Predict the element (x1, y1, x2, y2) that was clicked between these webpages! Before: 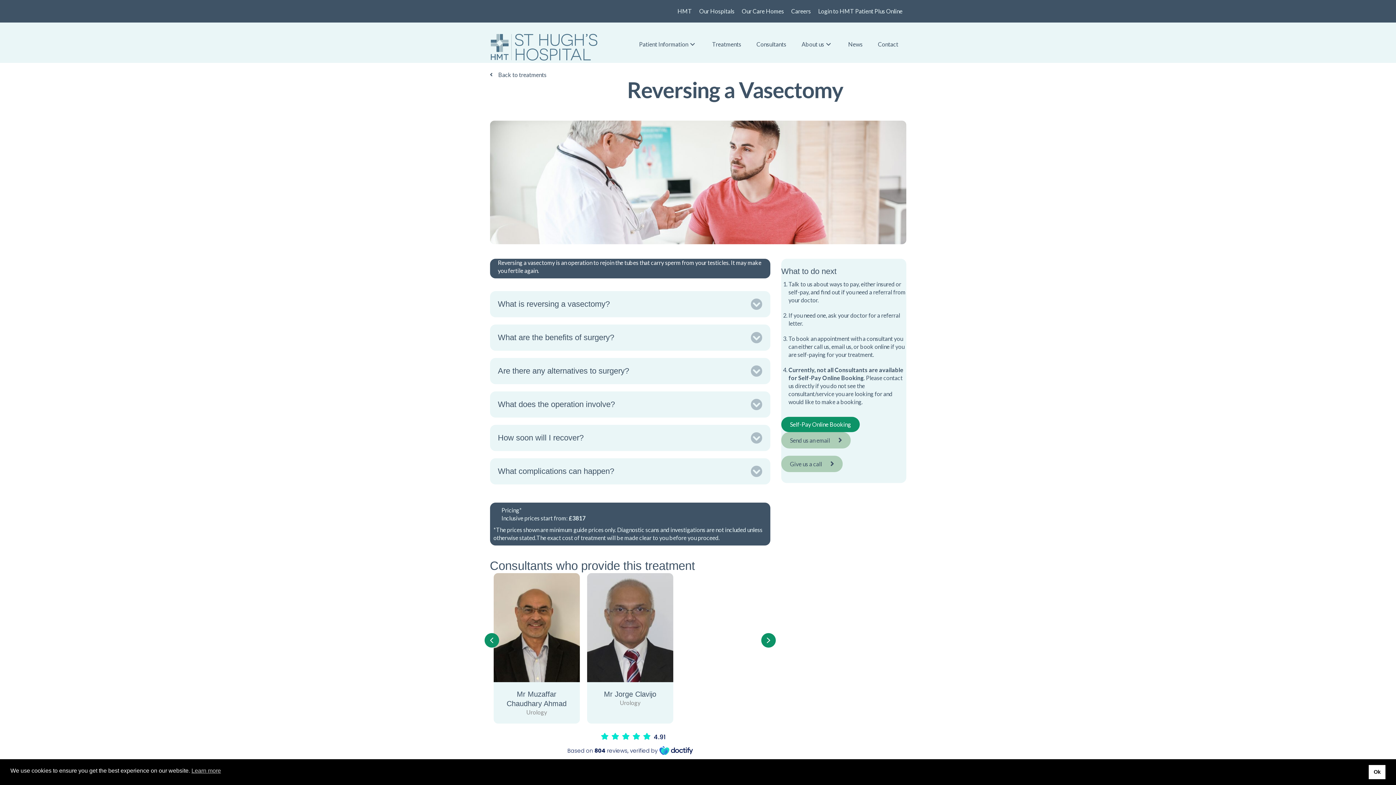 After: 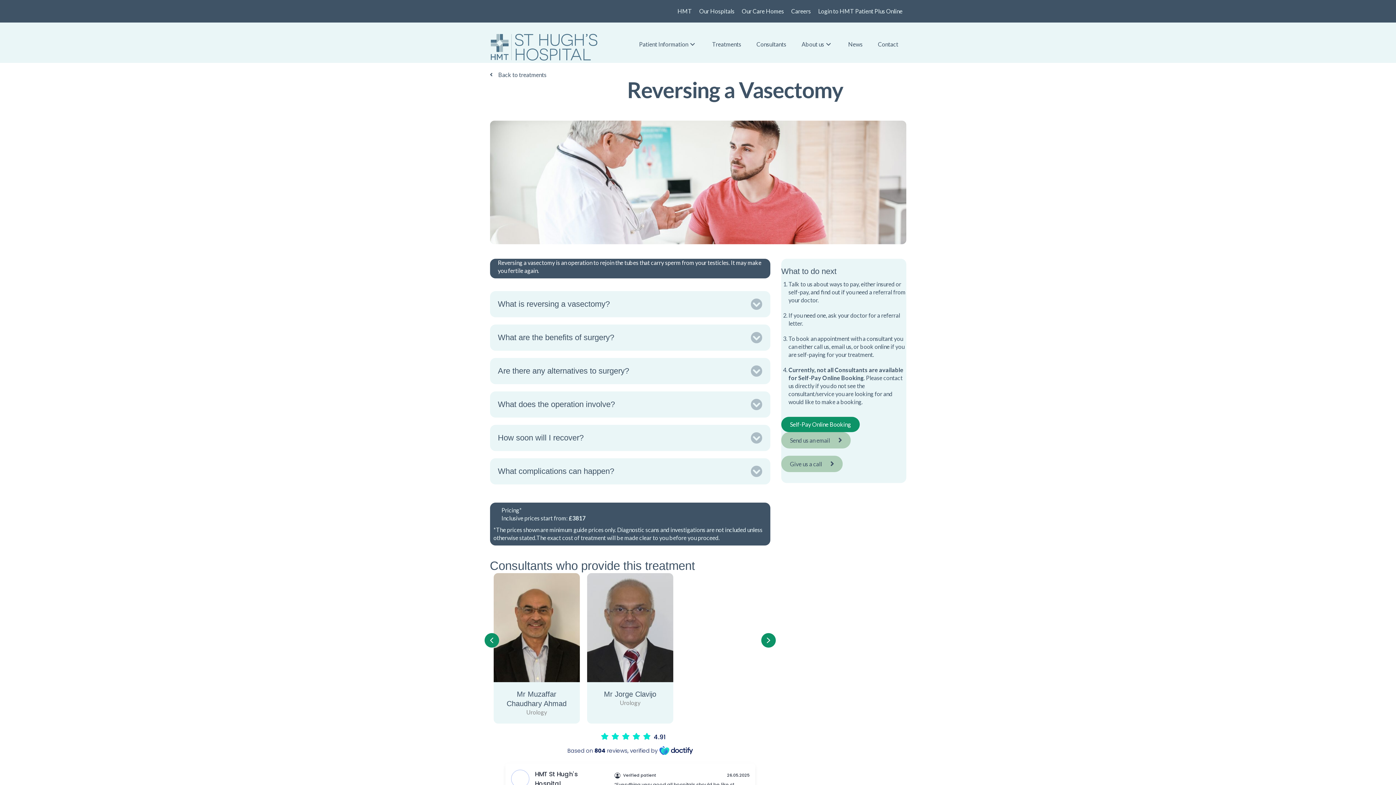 Action: bbox: (1369, 765, 1385, 779) label: Ok cookie